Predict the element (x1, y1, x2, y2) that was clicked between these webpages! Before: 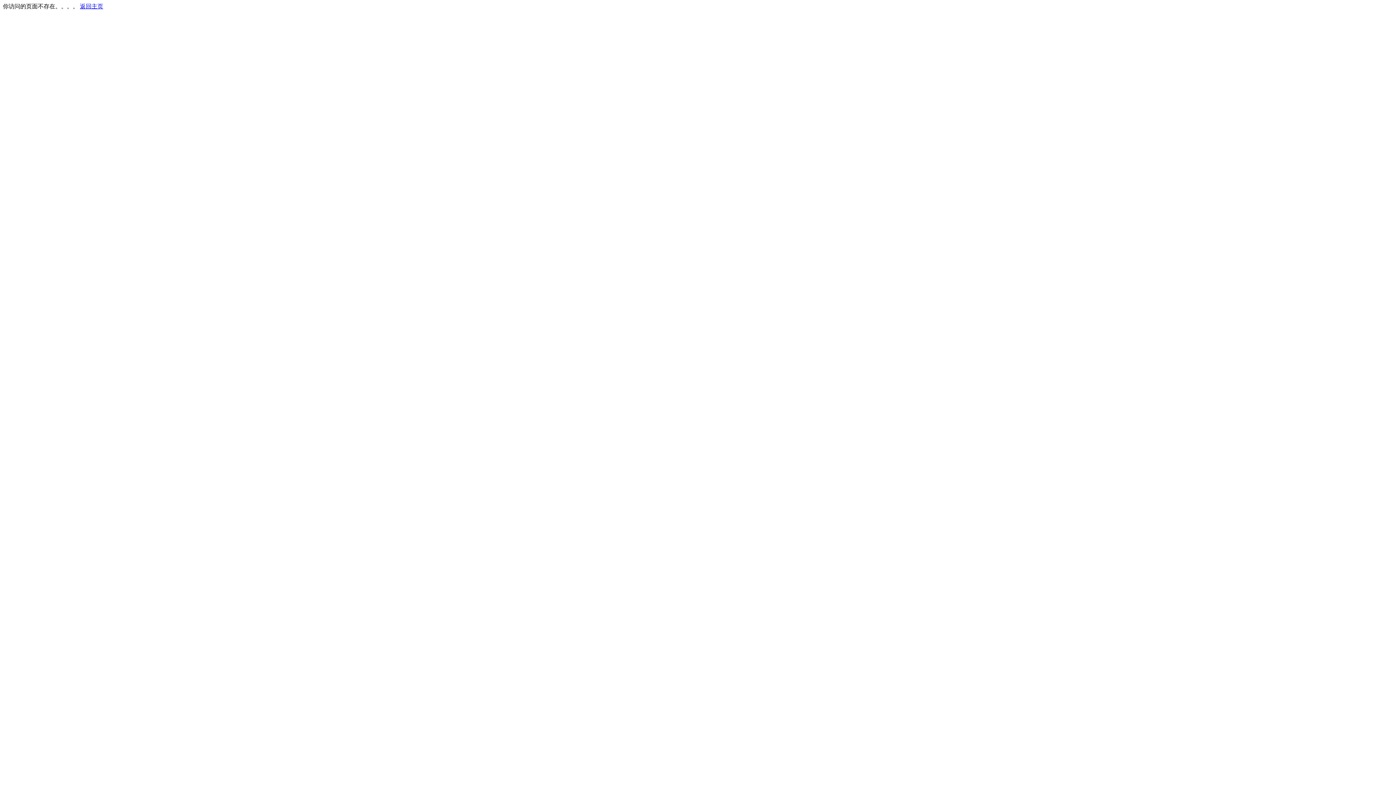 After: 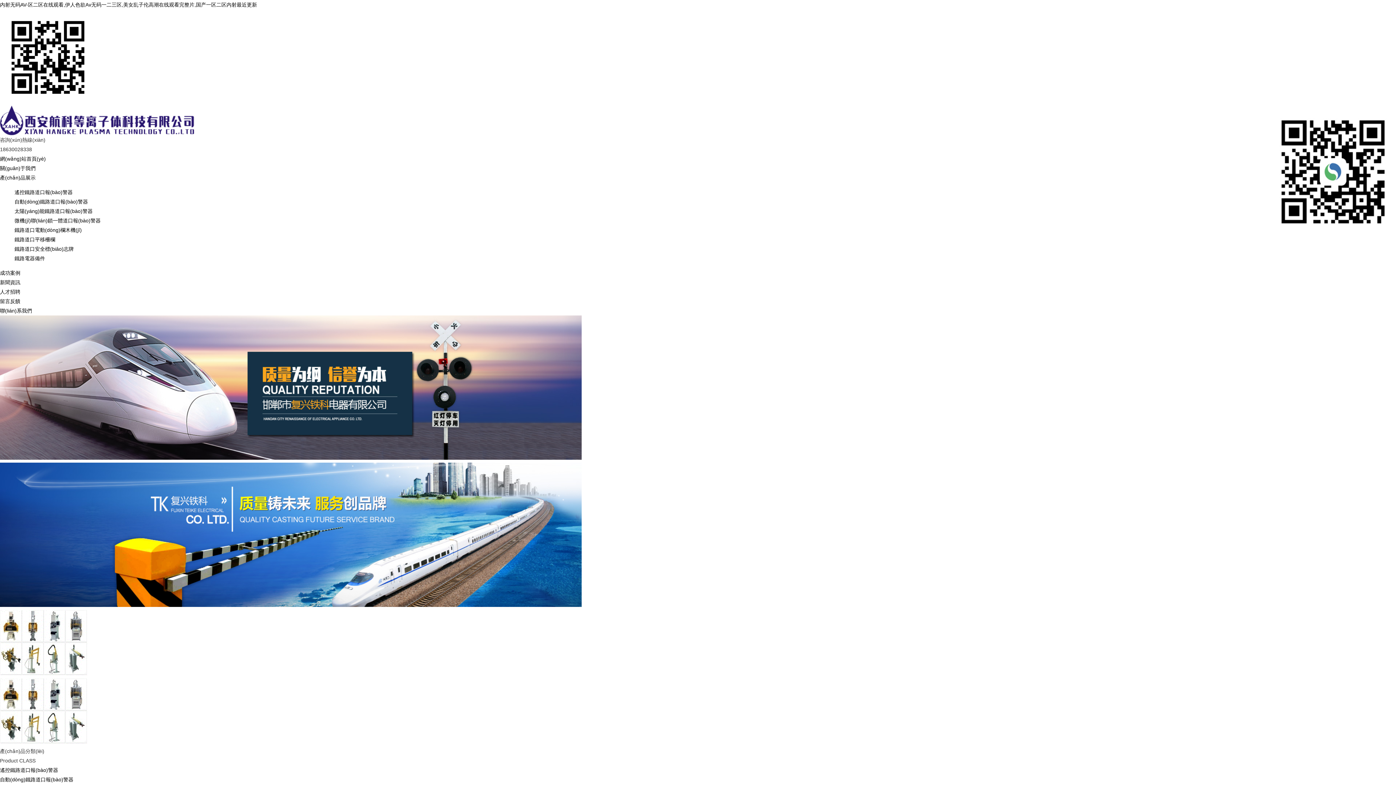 Action: label: 返回主页 bbox: (80, 3, 103, 9)